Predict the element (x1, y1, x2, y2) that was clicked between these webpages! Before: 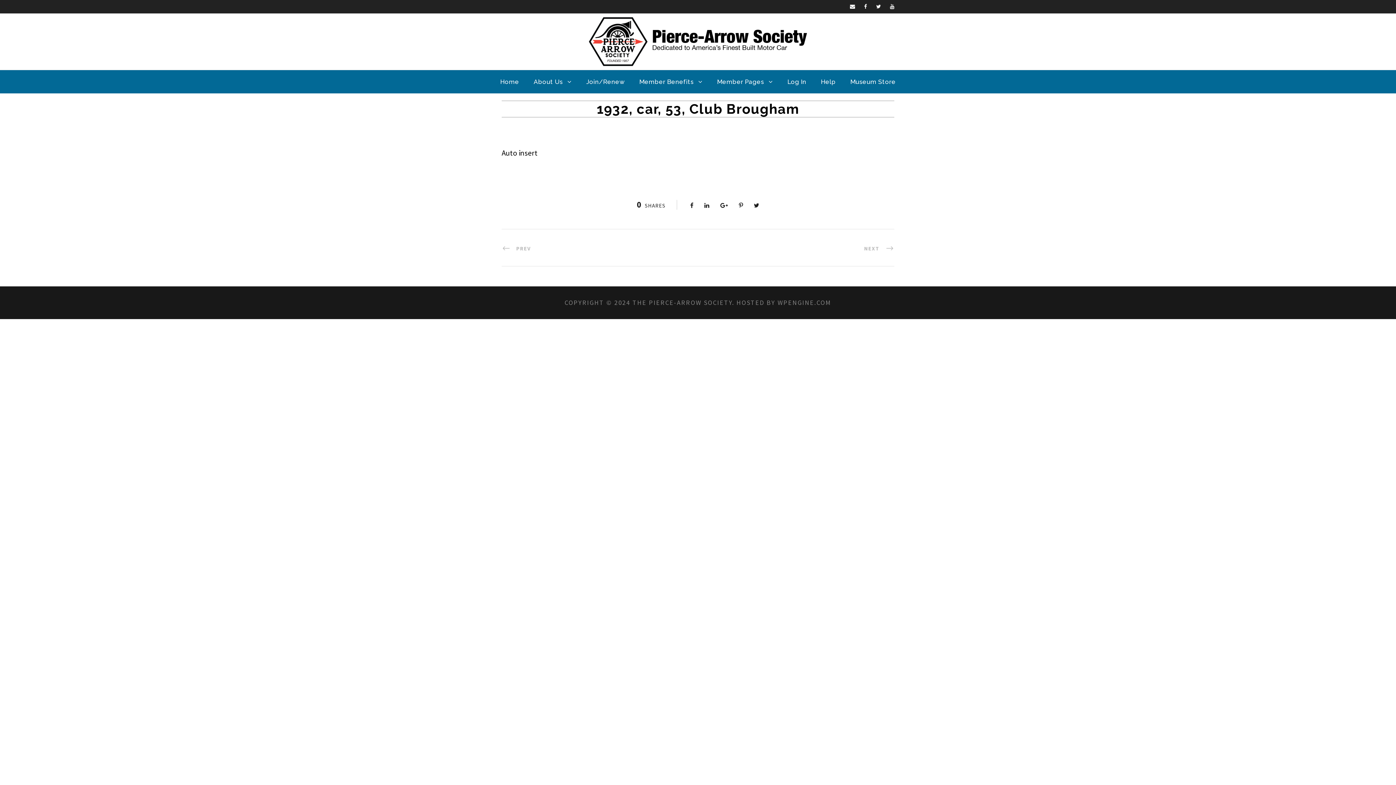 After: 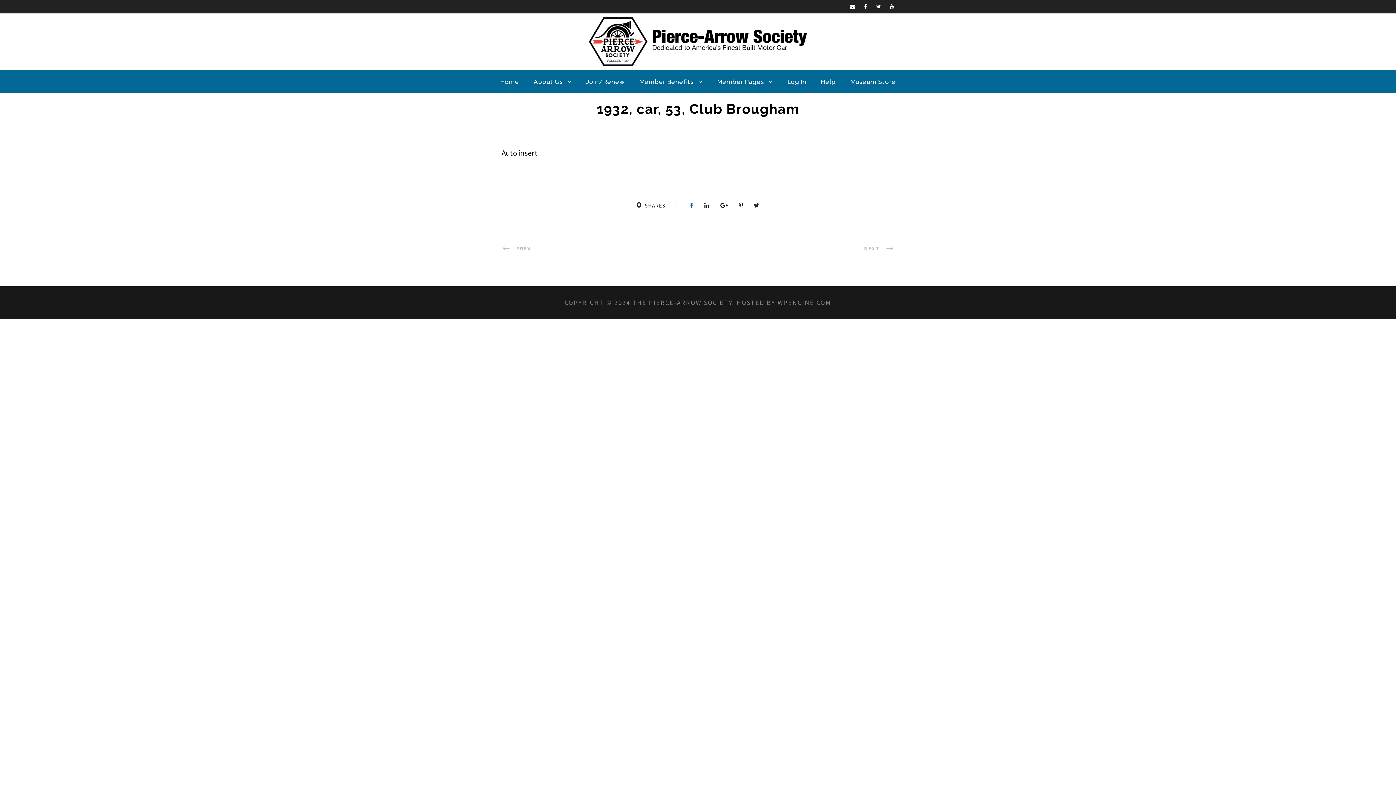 Action: bbox: (690, 201, 693, 209)